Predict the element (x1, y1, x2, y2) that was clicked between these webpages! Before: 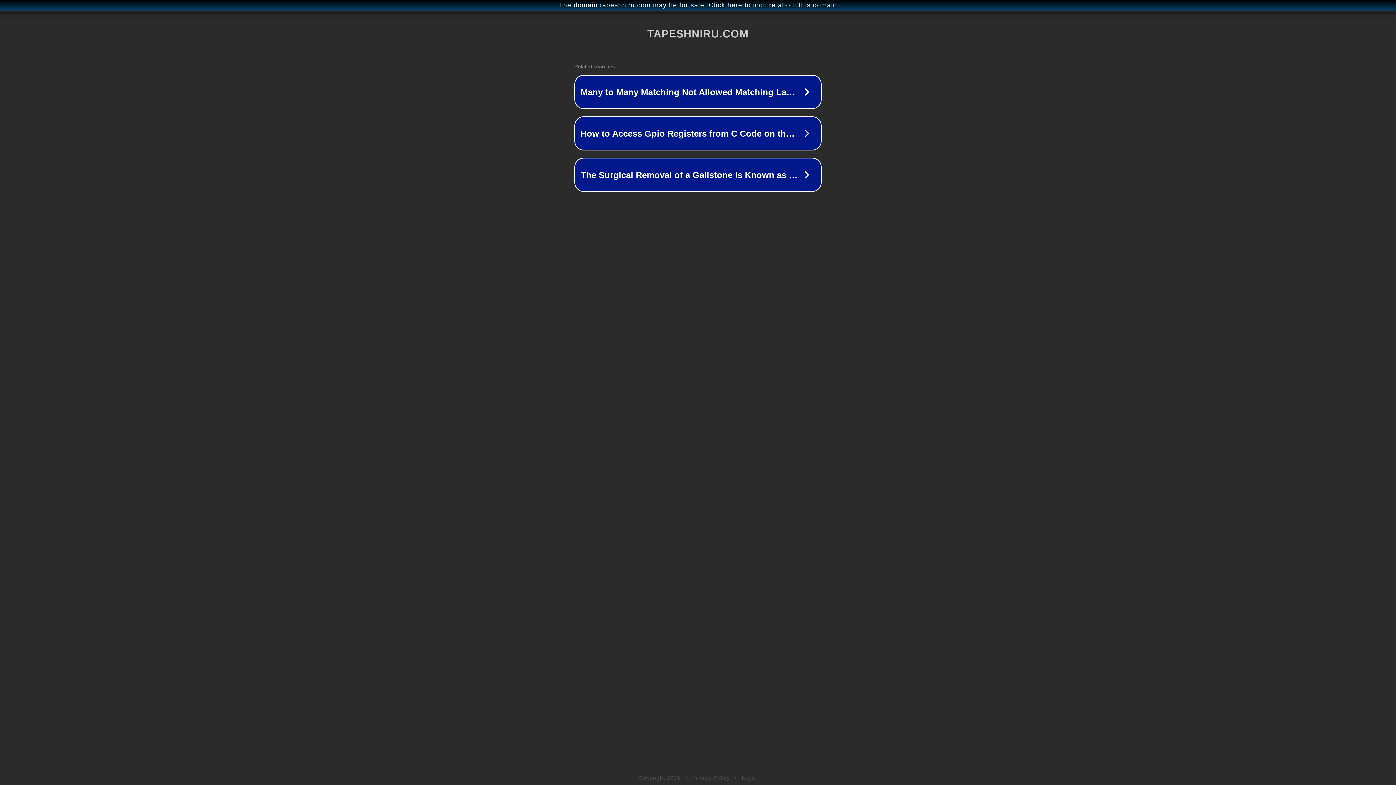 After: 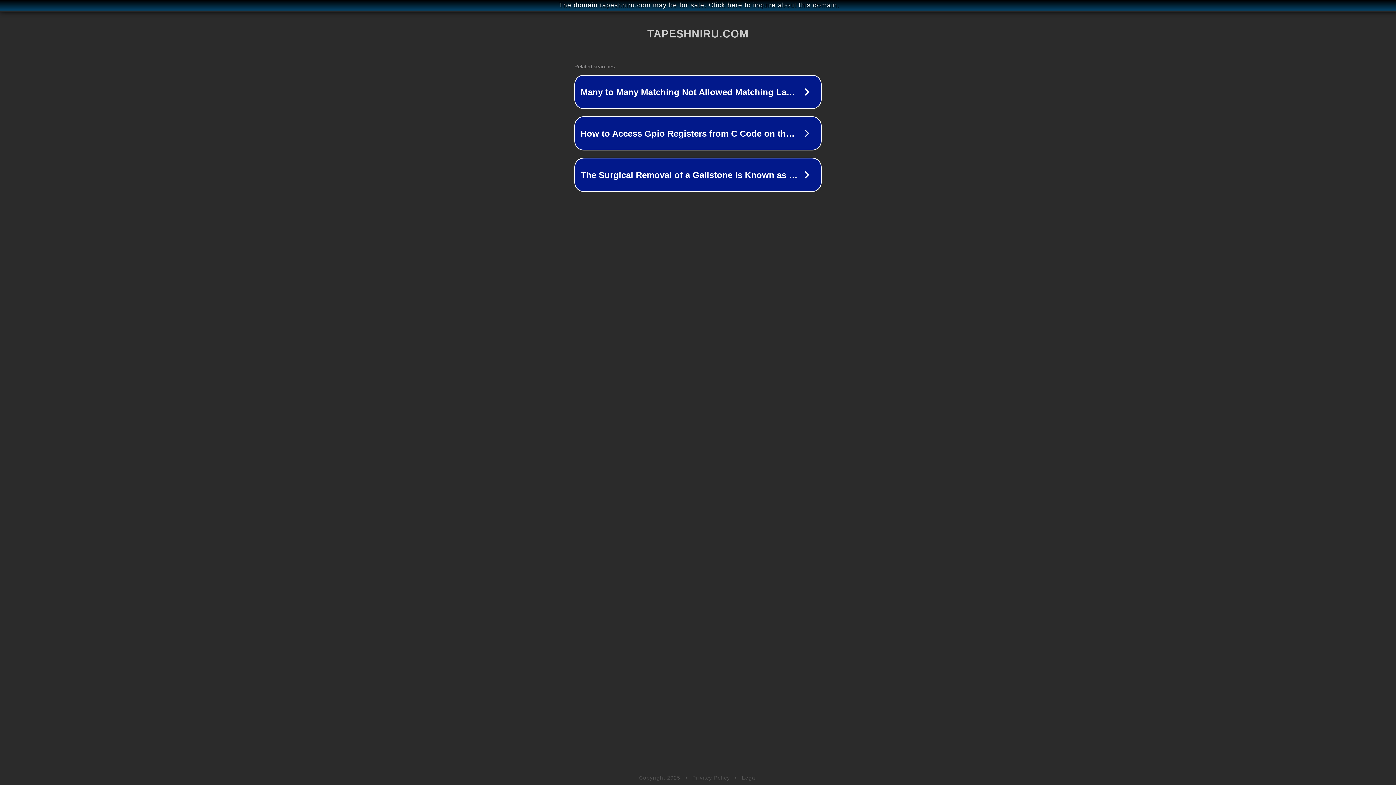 Action: bbox: (692, 775, 730, 781) label: Privacy Policy